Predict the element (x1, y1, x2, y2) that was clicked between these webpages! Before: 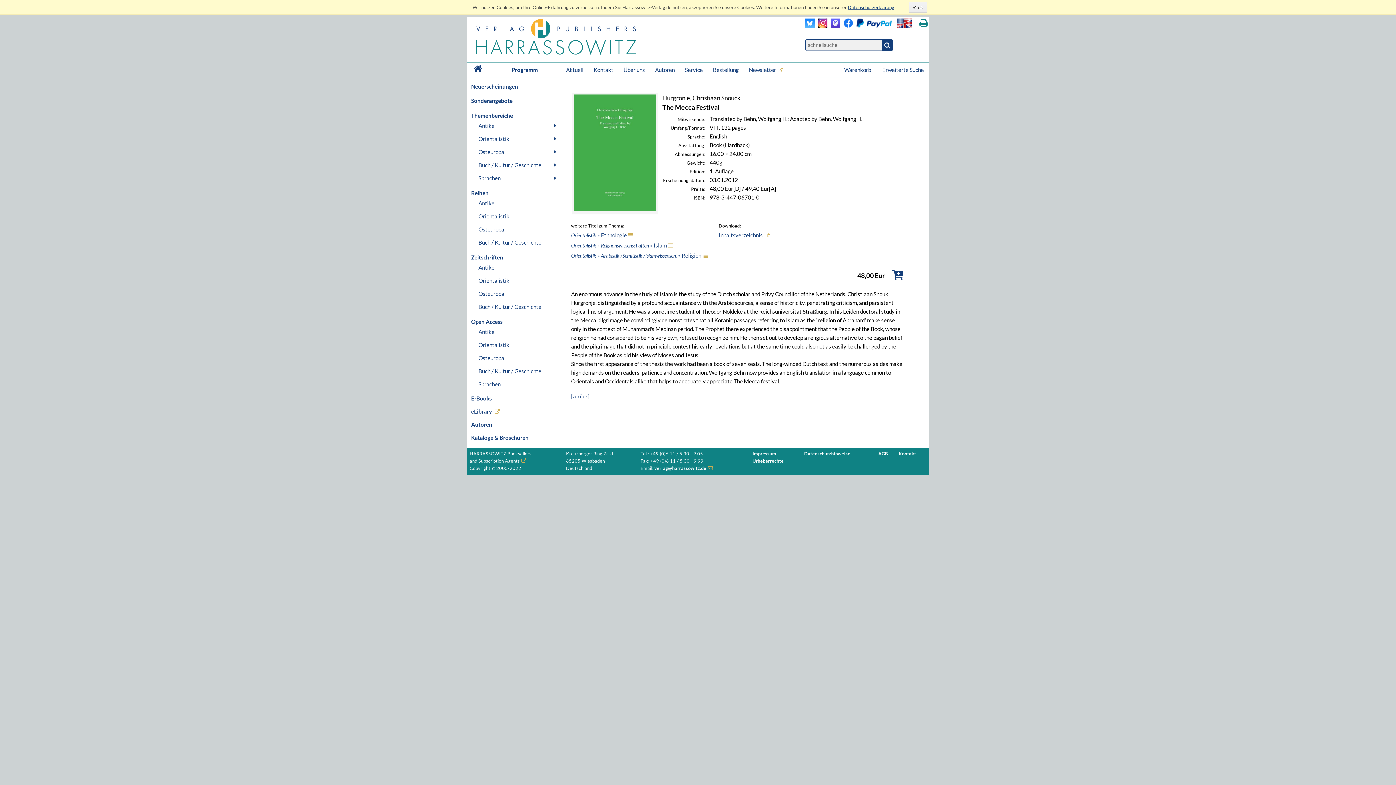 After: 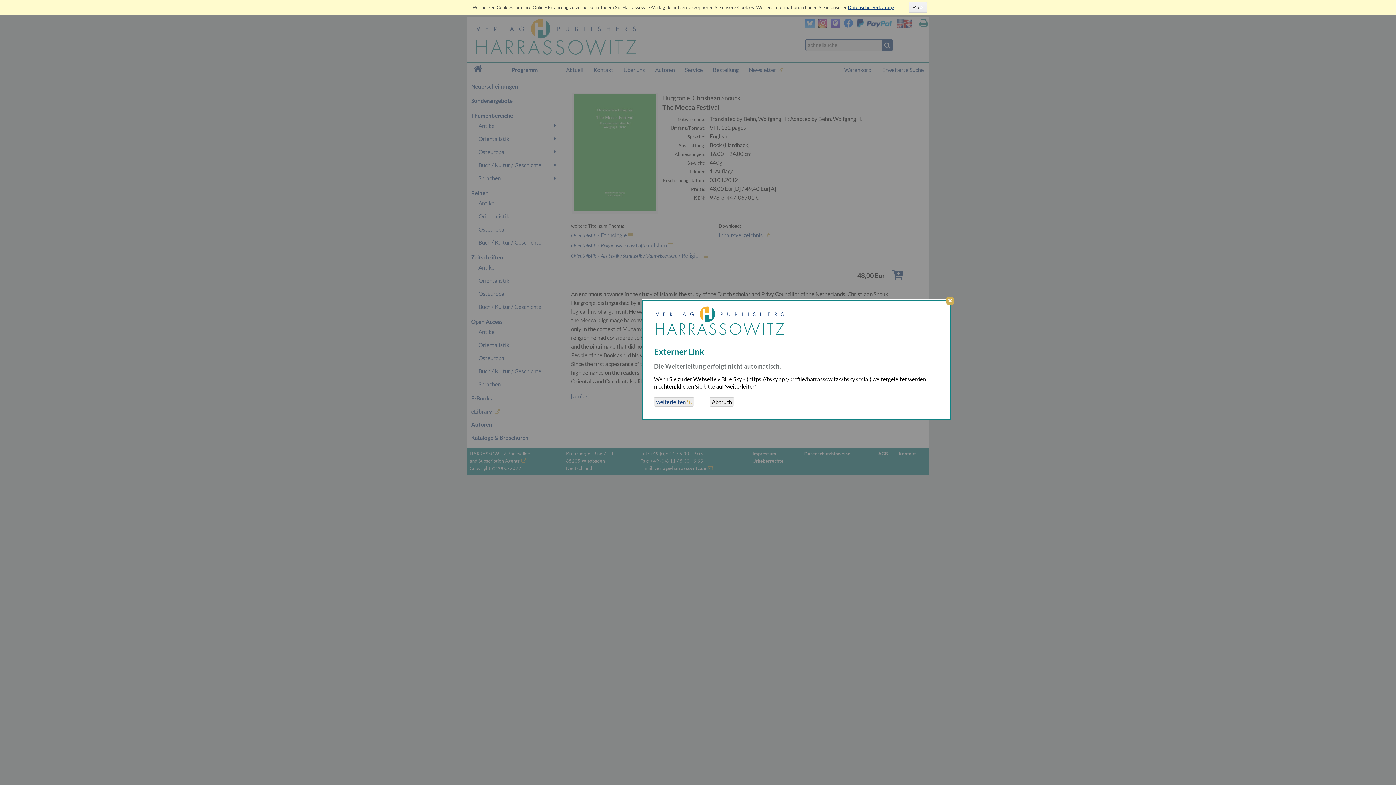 Action: bbox: (805, 22, 814, 28)